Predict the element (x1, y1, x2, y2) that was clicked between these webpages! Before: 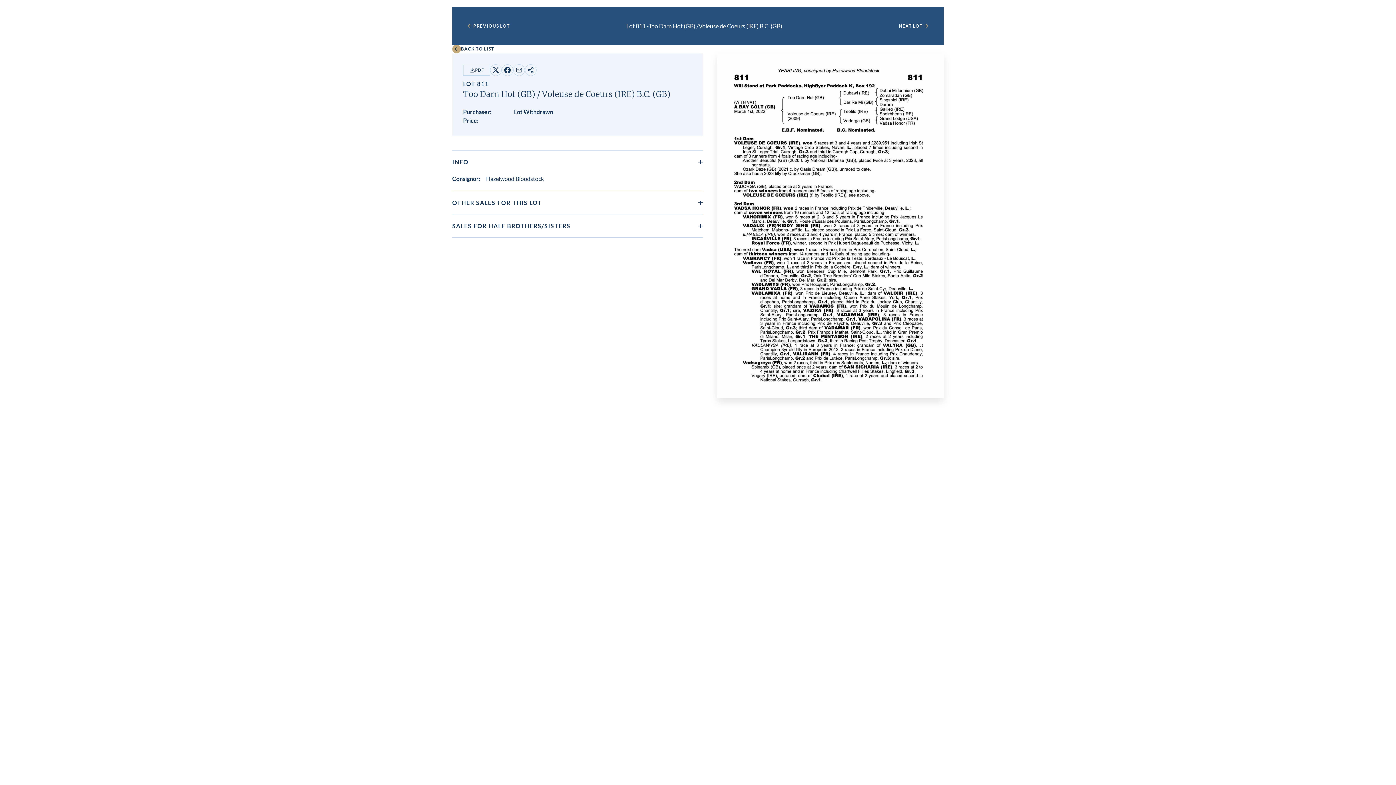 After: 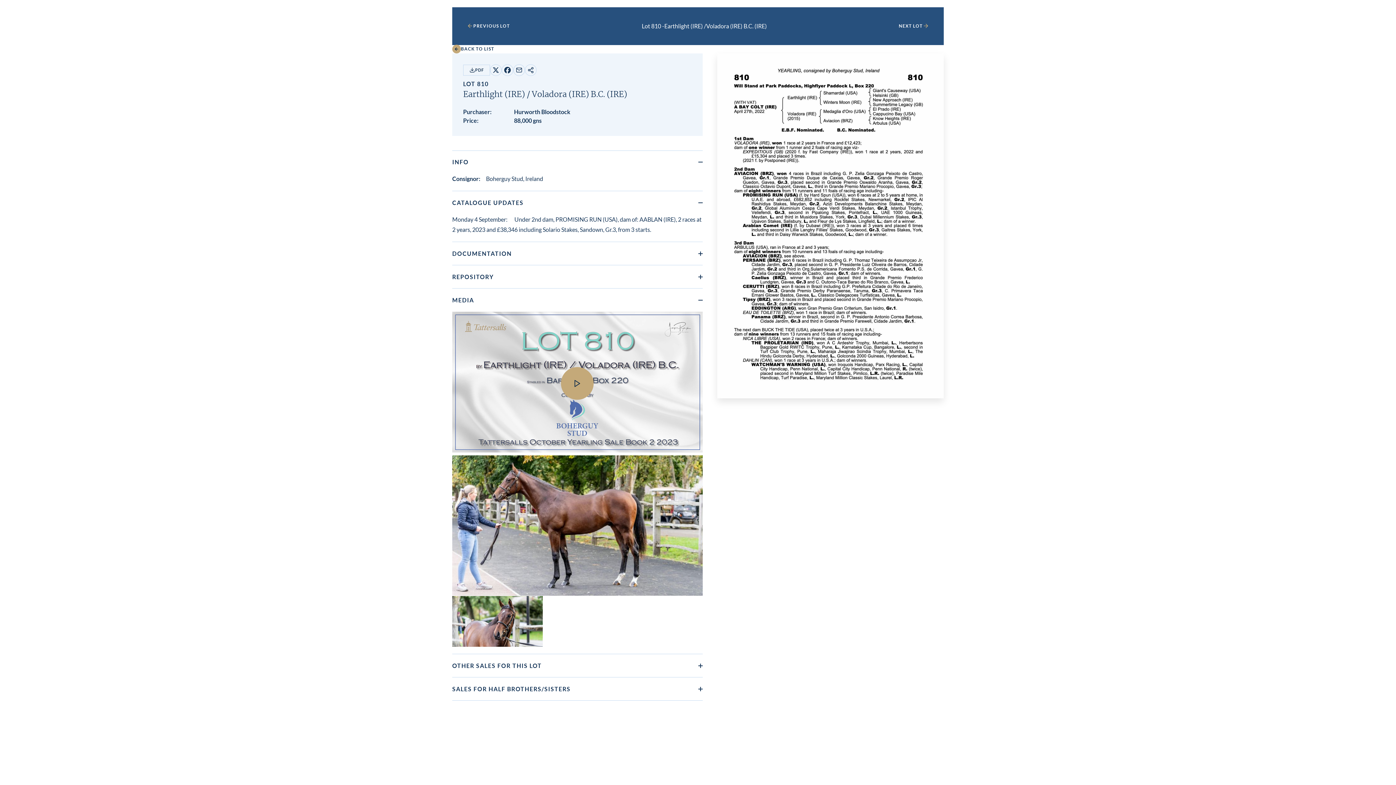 Action: bbox: (466, 22, 509, 29) label: PREVIOUS LOT